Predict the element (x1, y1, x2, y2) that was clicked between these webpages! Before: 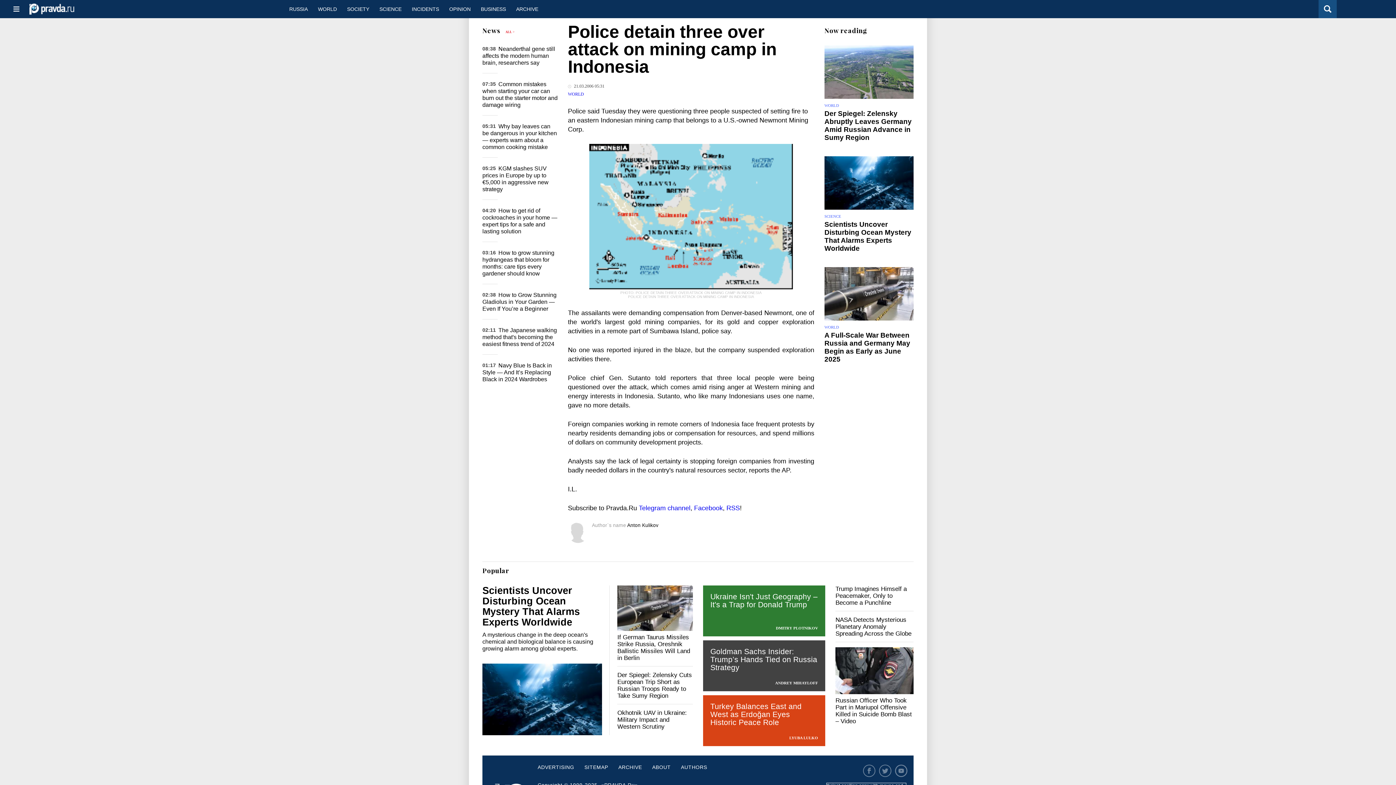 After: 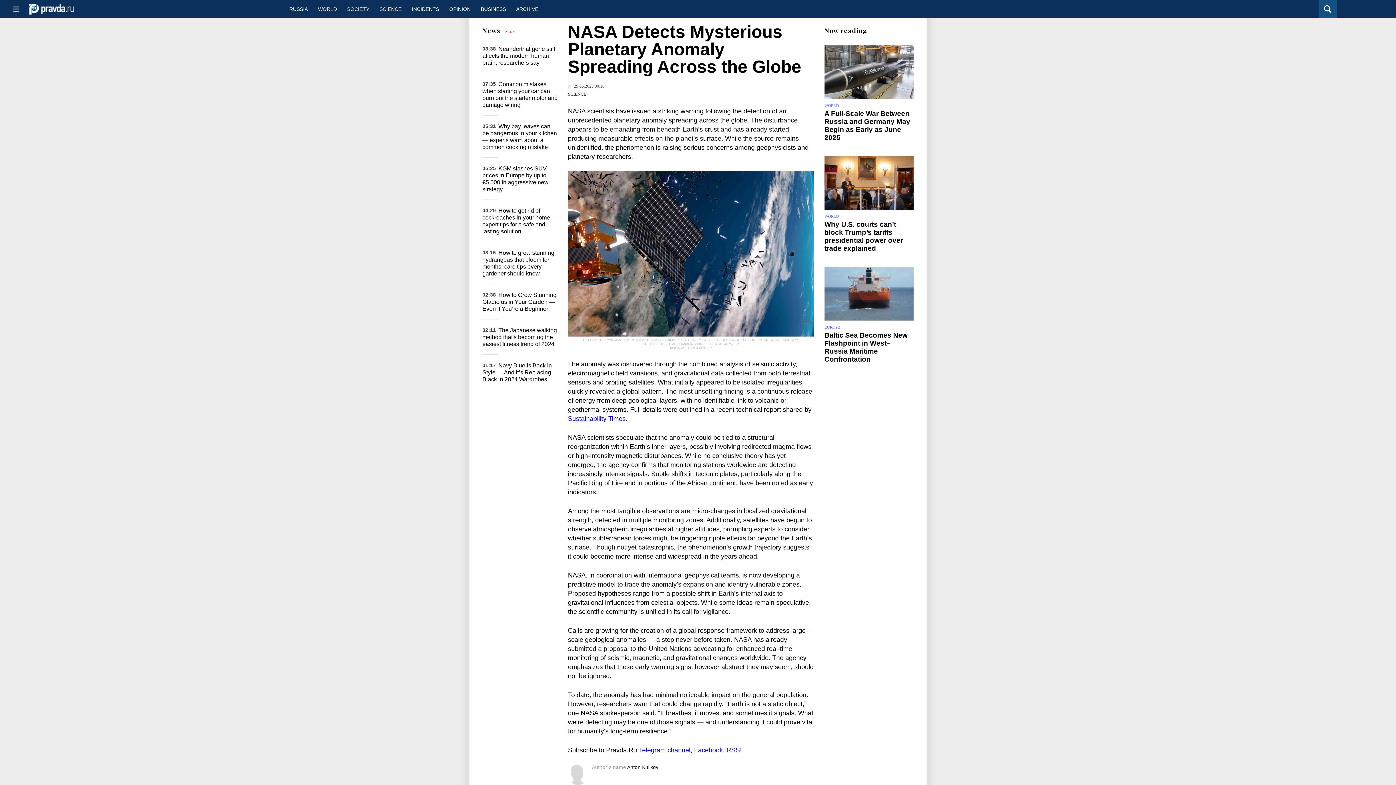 Action: label: NASA Detects Mysterious Planetary Anomaly Spreading Across the Globe bbox: (835, 616, 911, 637)